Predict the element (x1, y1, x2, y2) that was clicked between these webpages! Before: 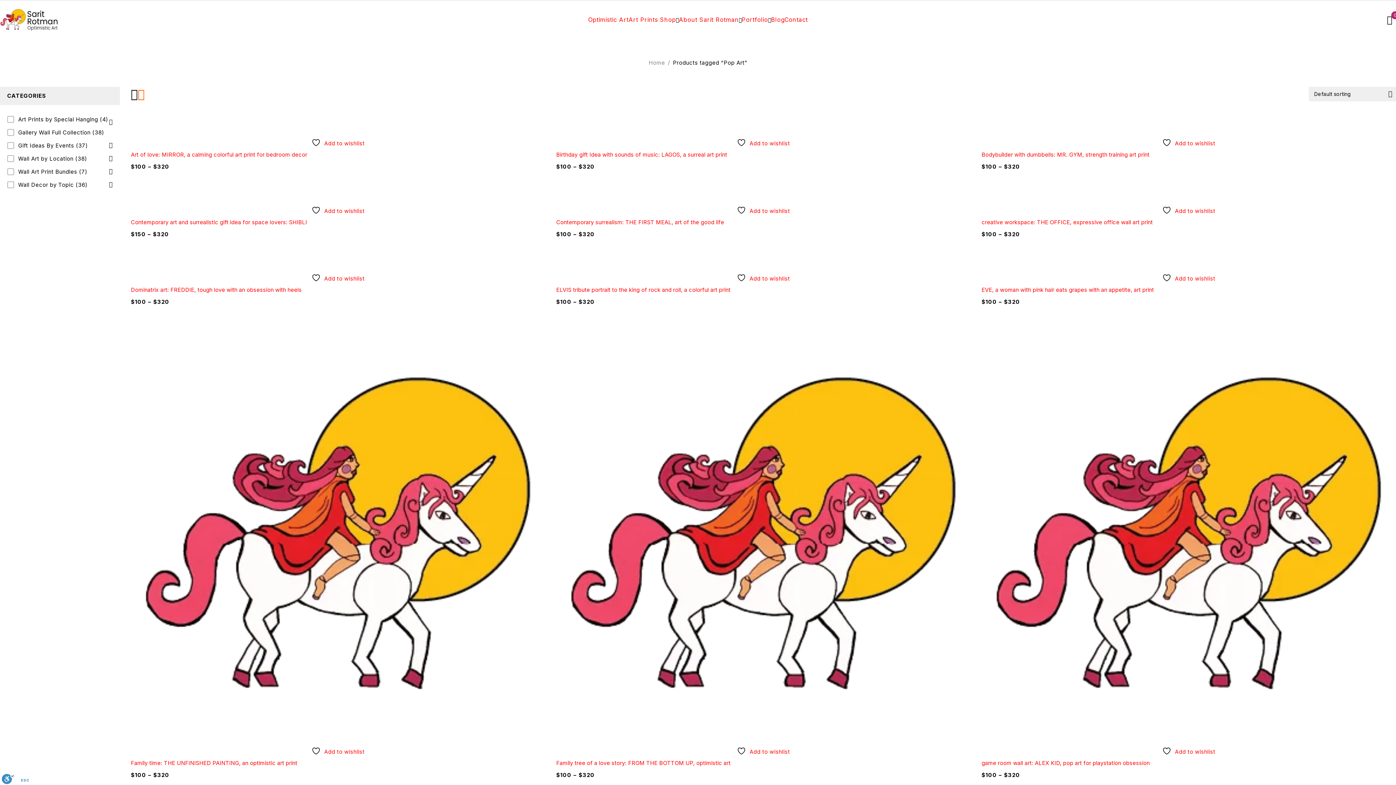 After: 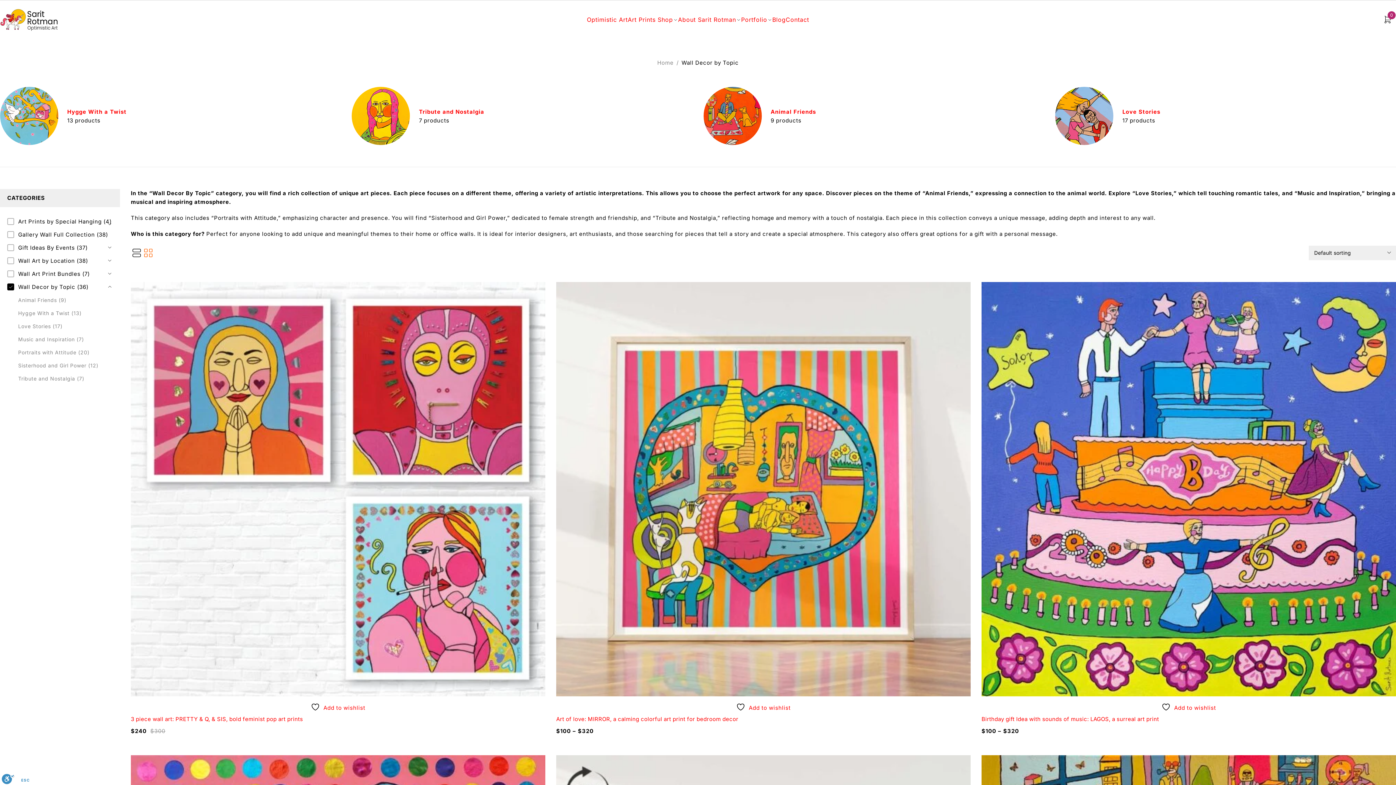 Action: bbox: (7, 181, 87, 188) label: Wall Decor by Topic(36)